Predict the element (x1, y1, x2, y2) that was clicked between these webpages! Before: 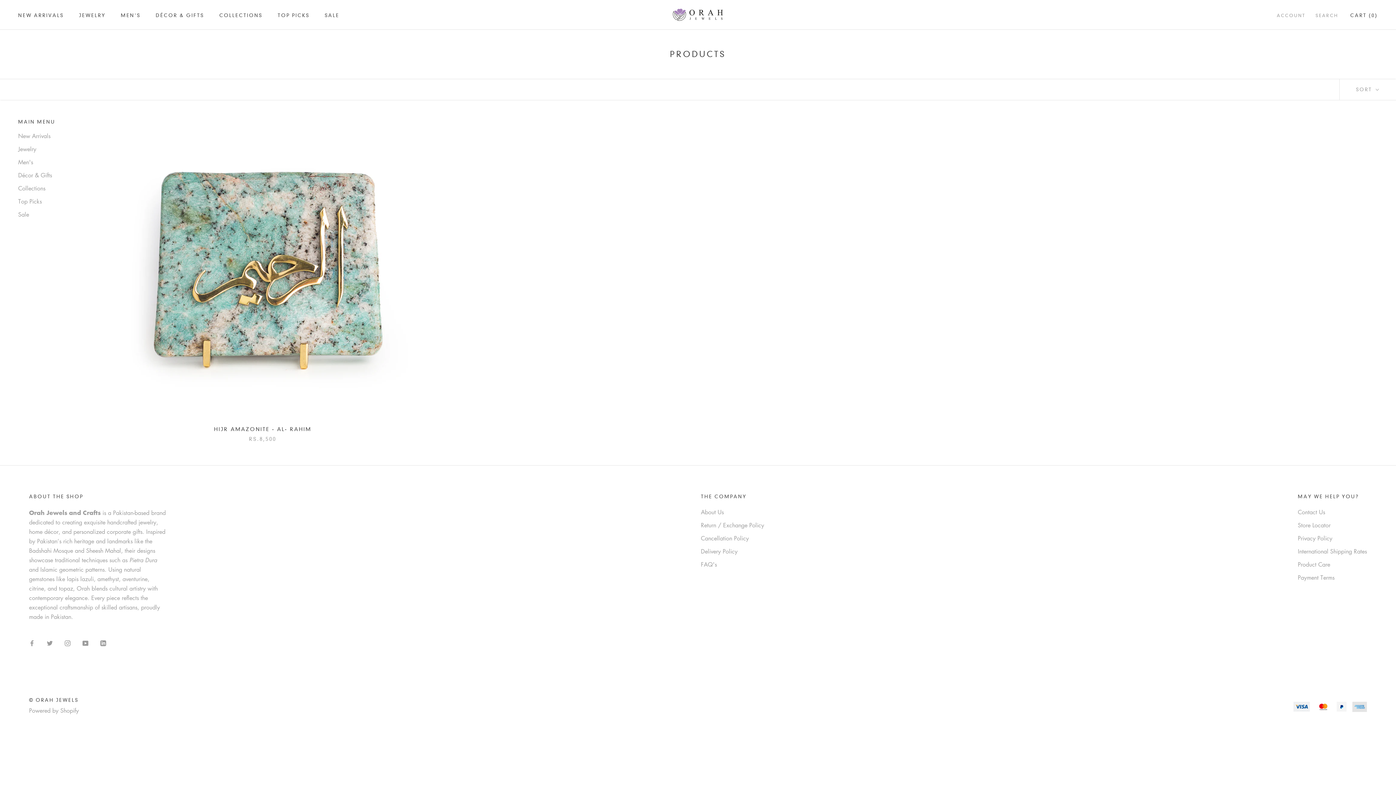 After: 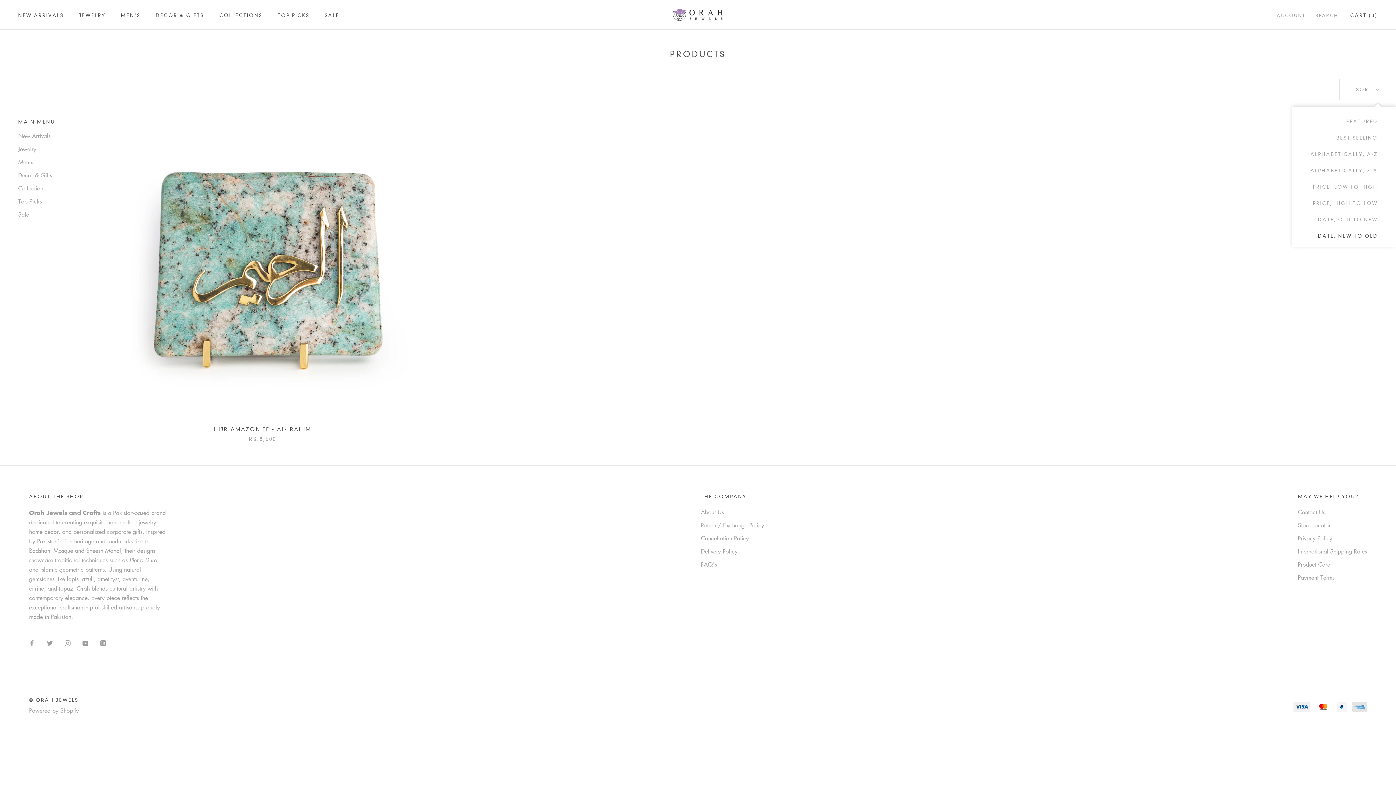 Action: label: Show sort by bbox: (1339, 79, 1396, 99)